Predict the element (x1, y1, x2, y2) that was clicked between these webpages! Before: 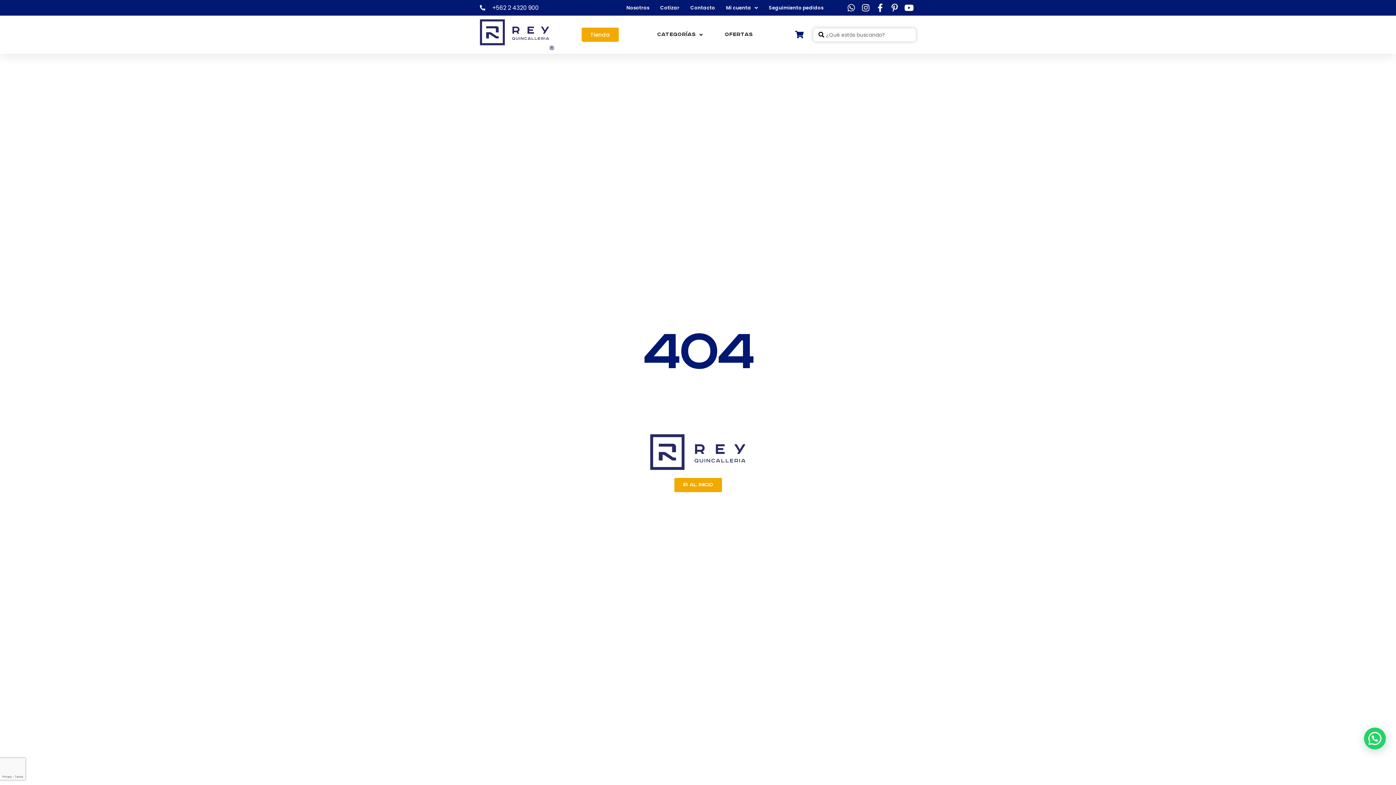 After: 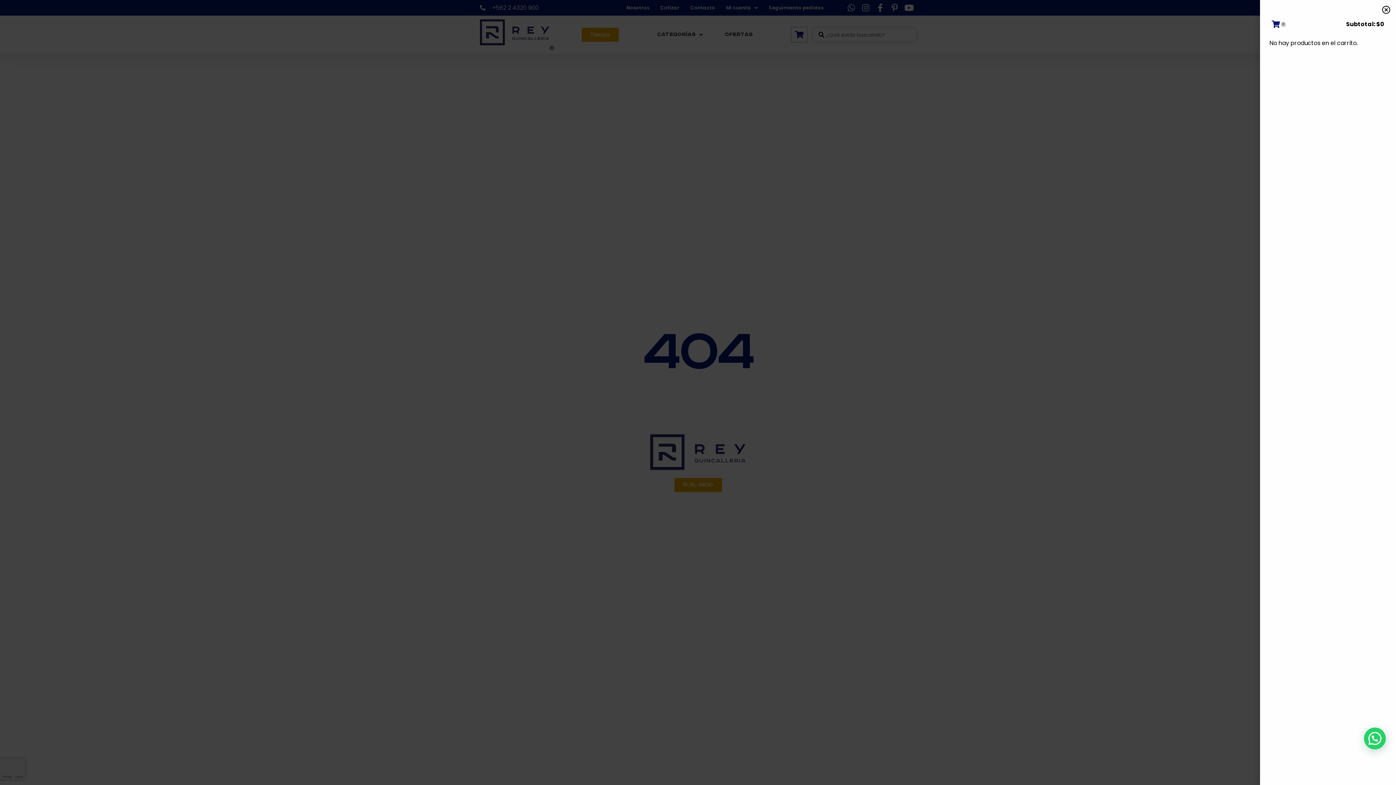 Action: bbox: (791, 27, 807, 42)